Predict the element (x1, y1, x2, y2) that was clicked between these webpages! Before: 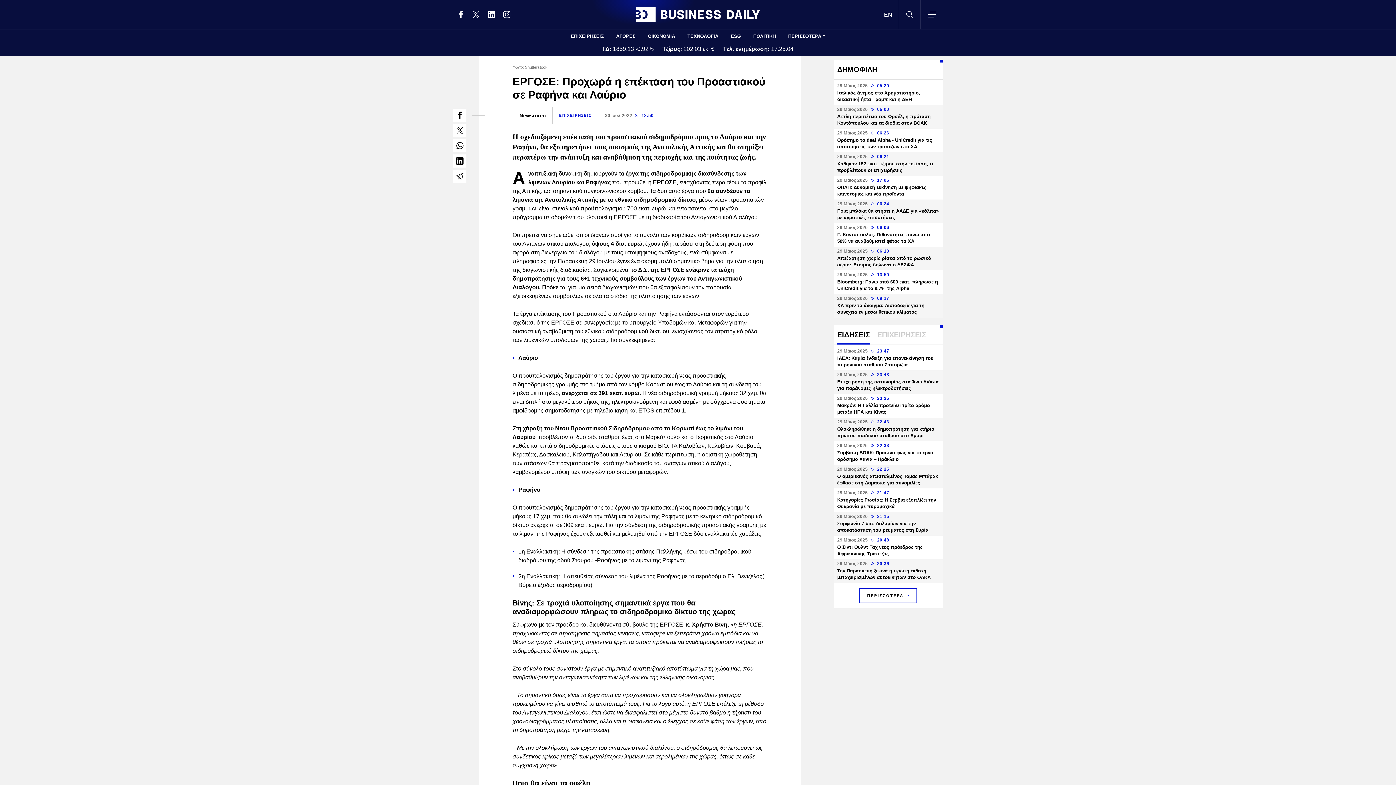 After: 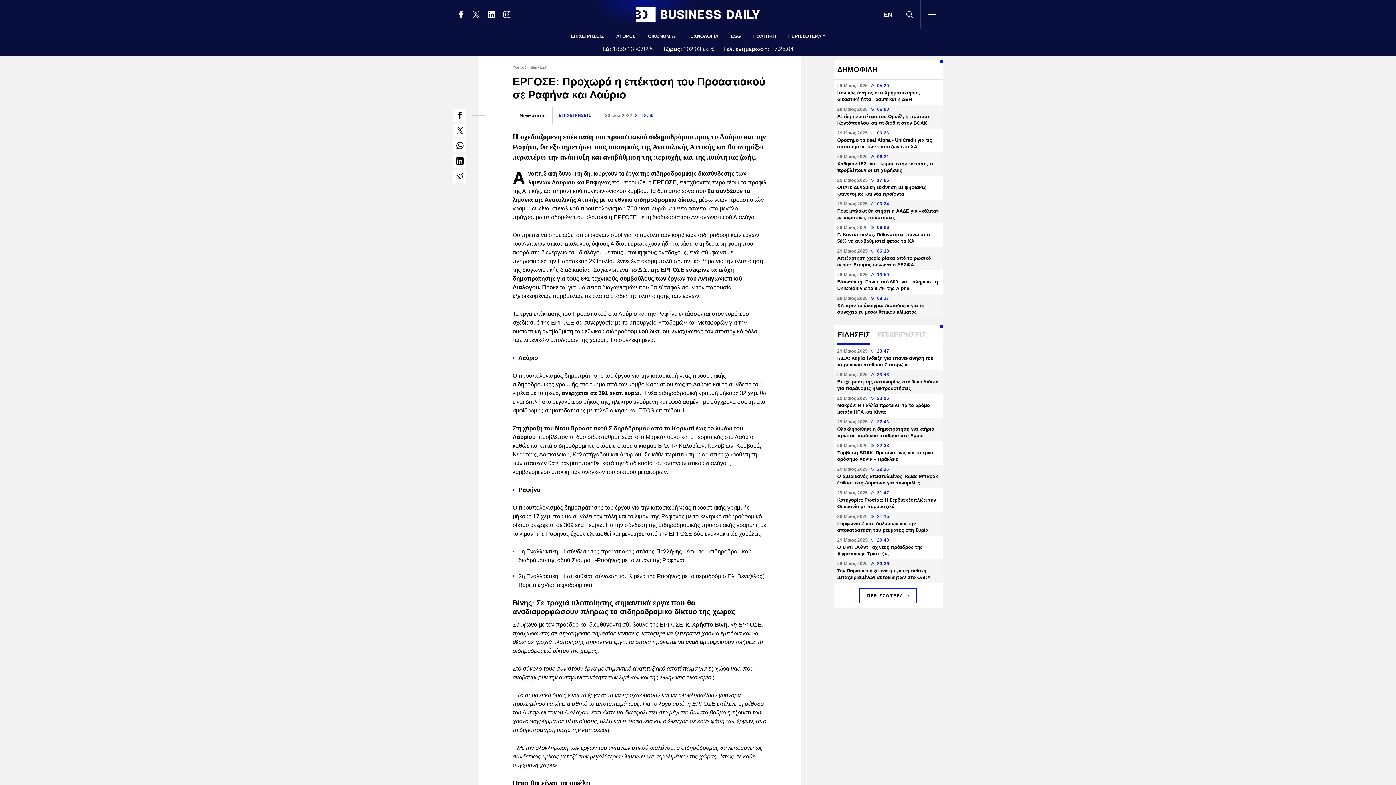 Action: bbox: (484, 0, 499, 29) label: LinkedIn